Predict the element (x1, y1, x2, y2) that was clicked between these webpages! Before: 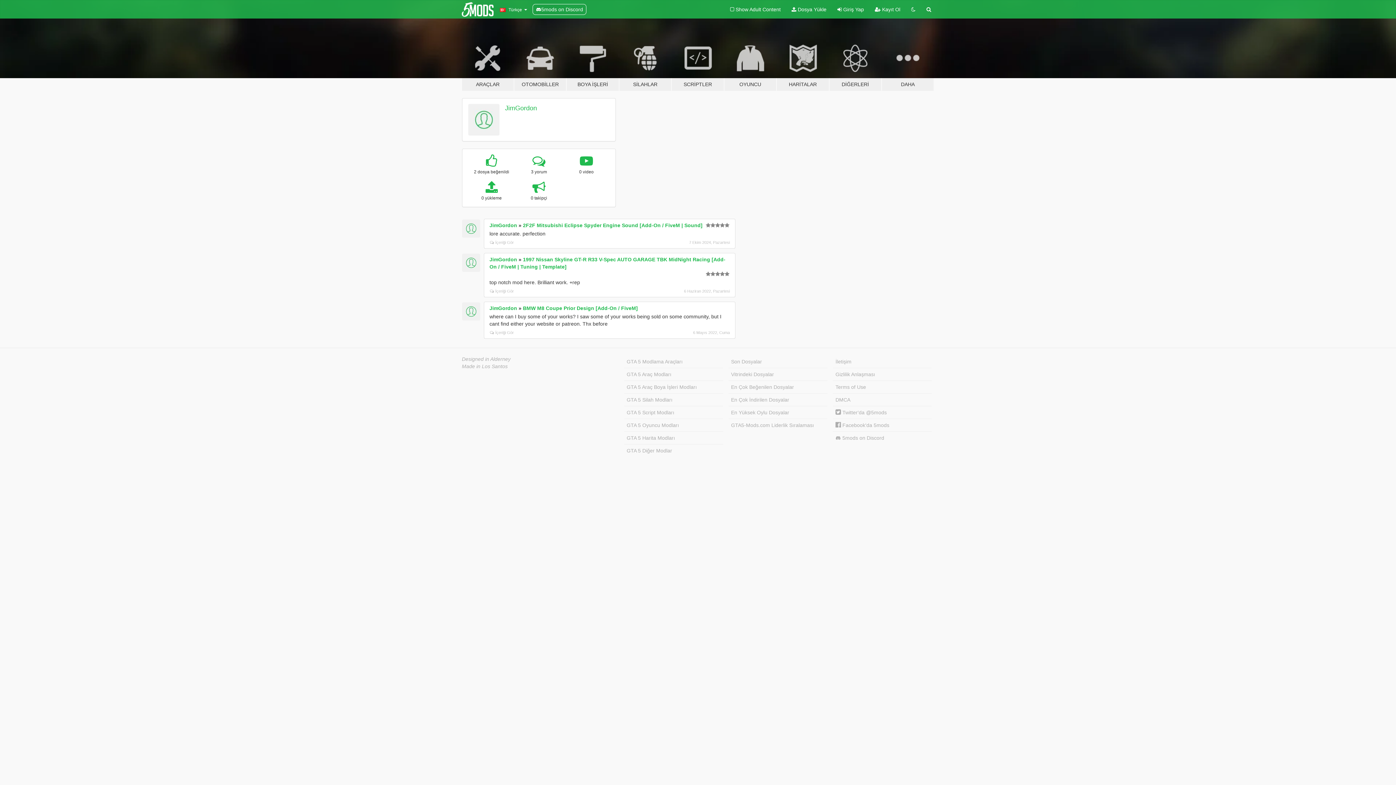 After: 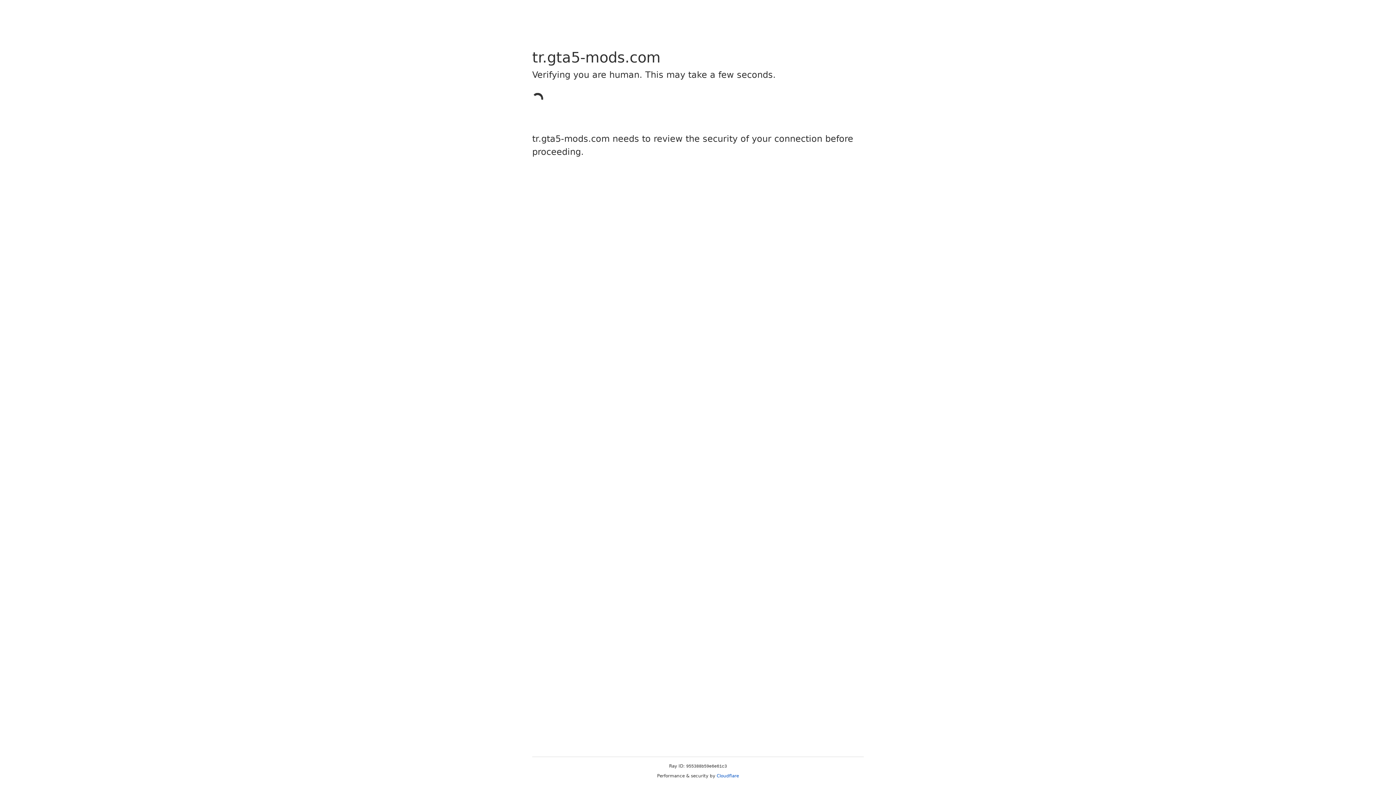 Action: bbox: (833, 355, 932, 368) label: İletişim